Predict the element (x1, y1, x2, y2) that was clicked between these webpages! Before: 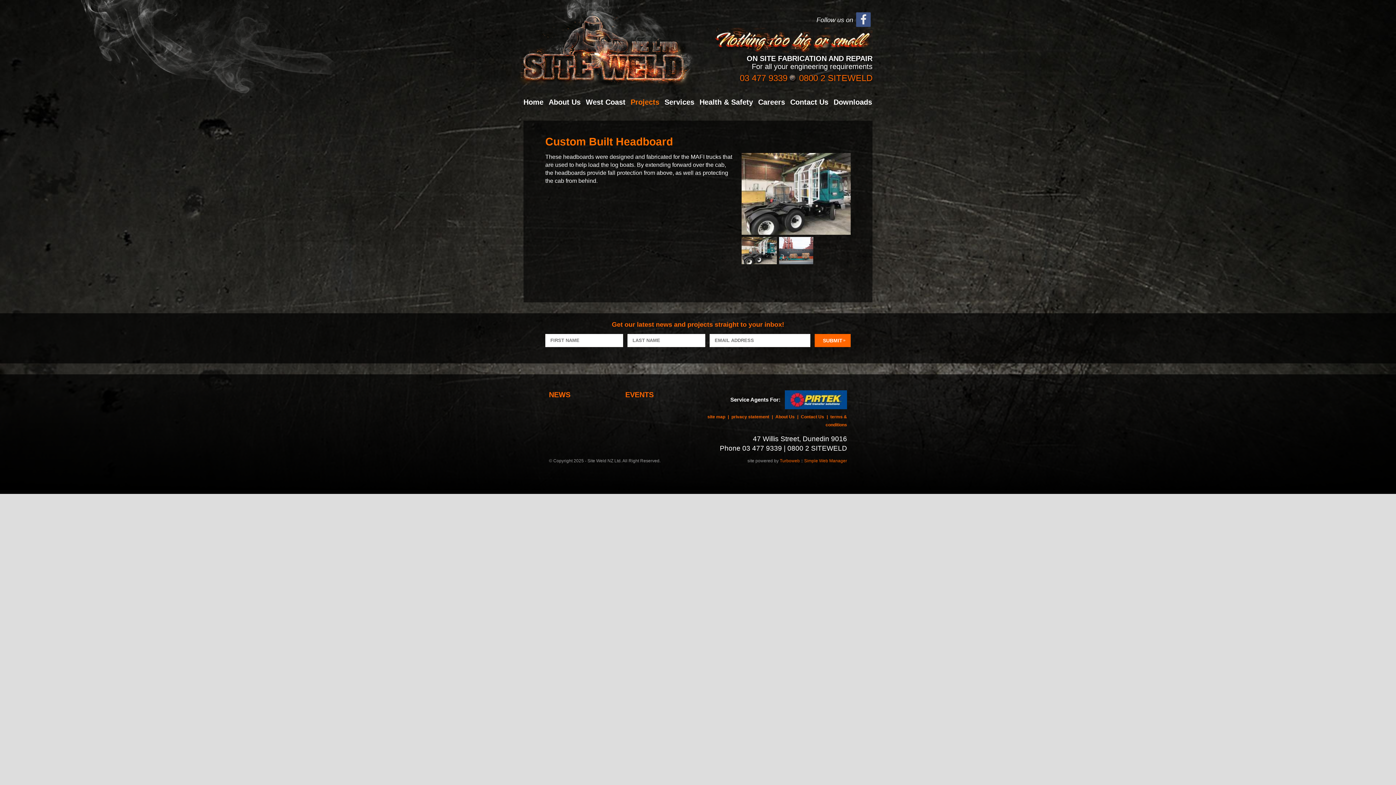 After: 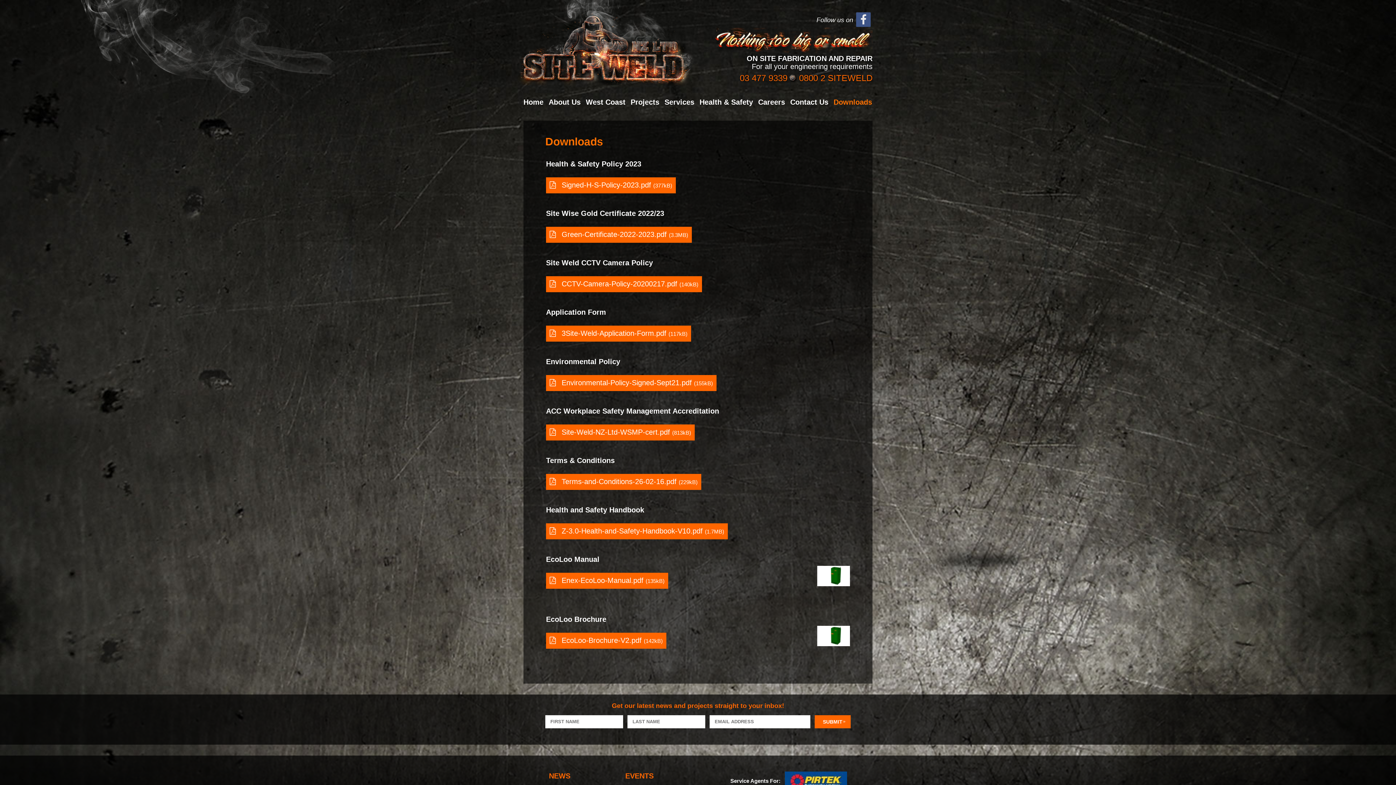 Action: bbox: (833, 94, 872, 109) label: Downloads